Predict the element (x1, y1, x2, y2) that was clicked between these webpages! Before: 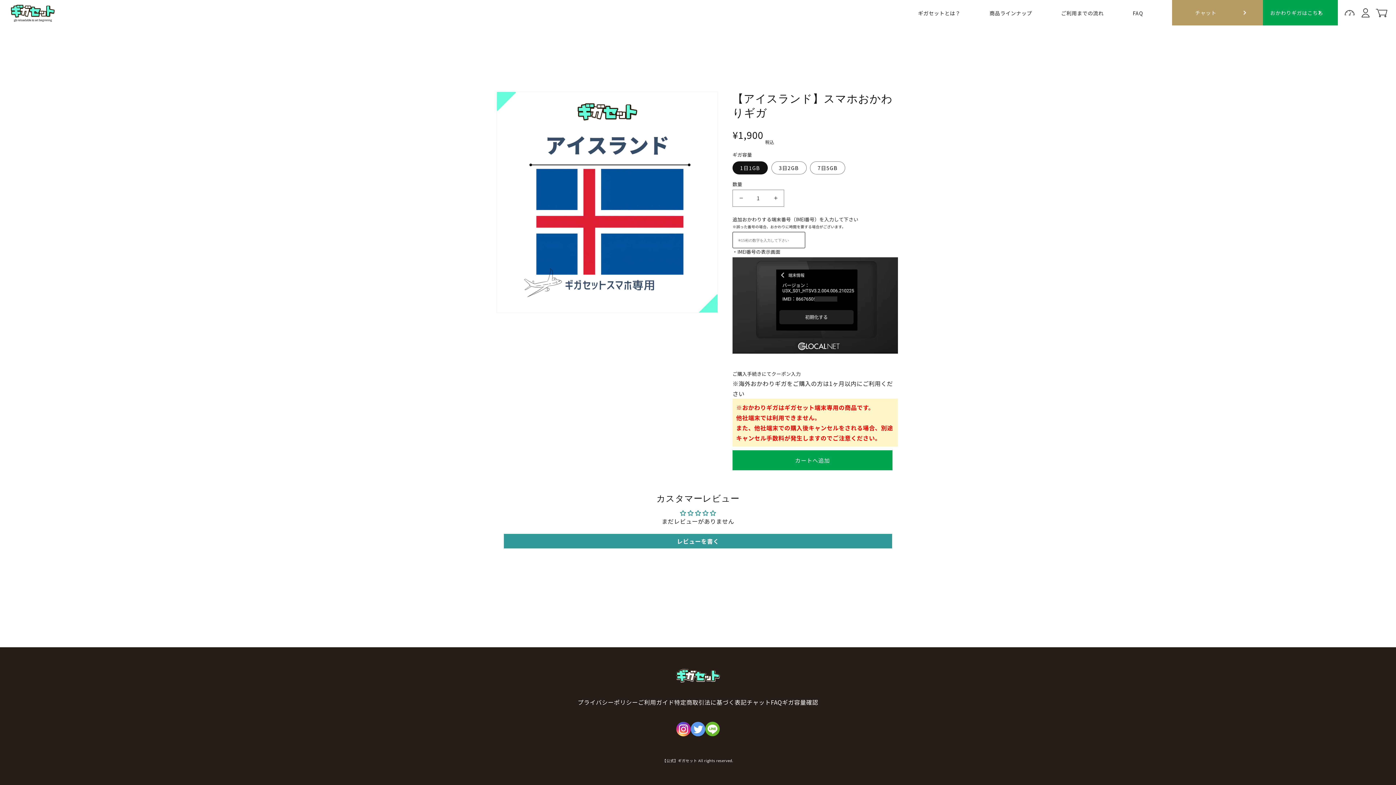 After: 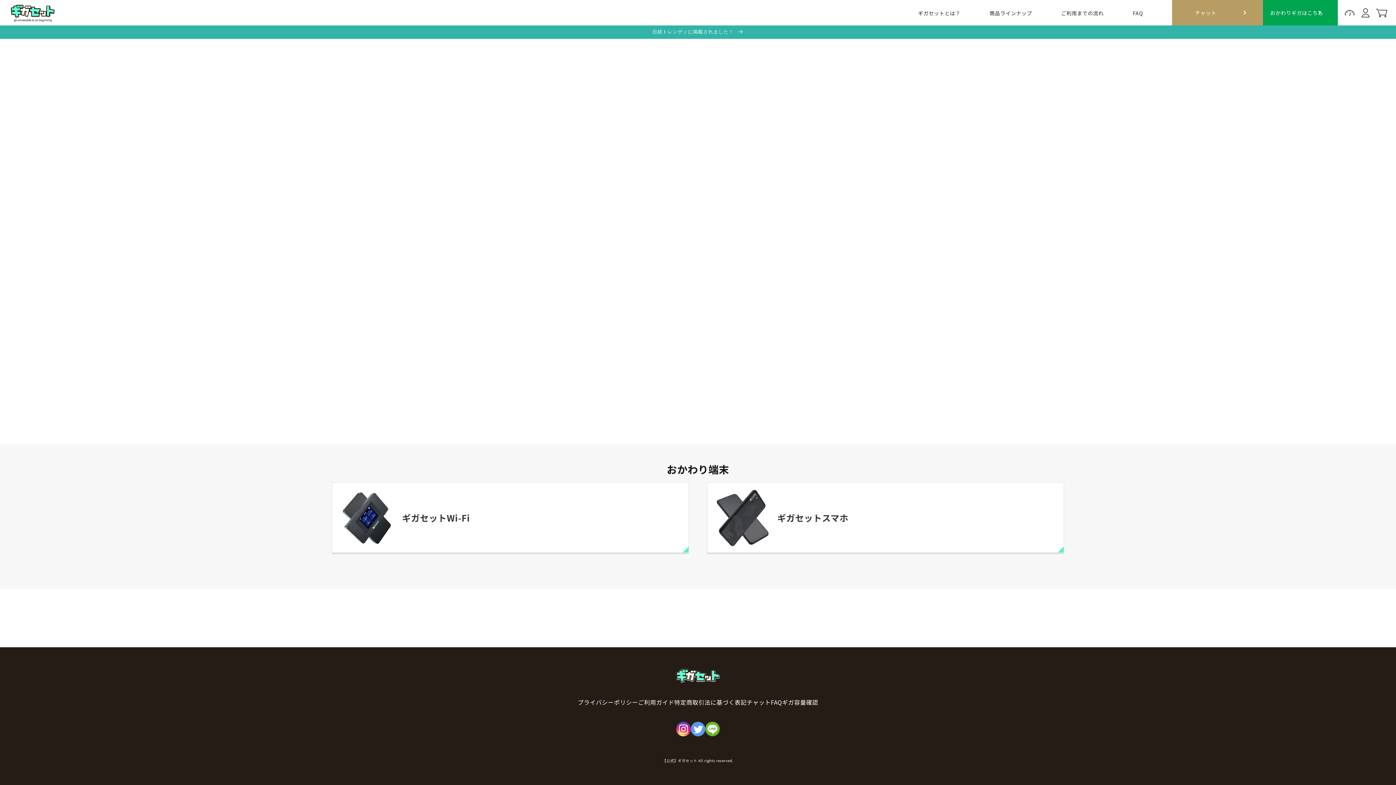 Action: label: おかわりギガはこちら bbox: (1263, 0, 1338, 25)